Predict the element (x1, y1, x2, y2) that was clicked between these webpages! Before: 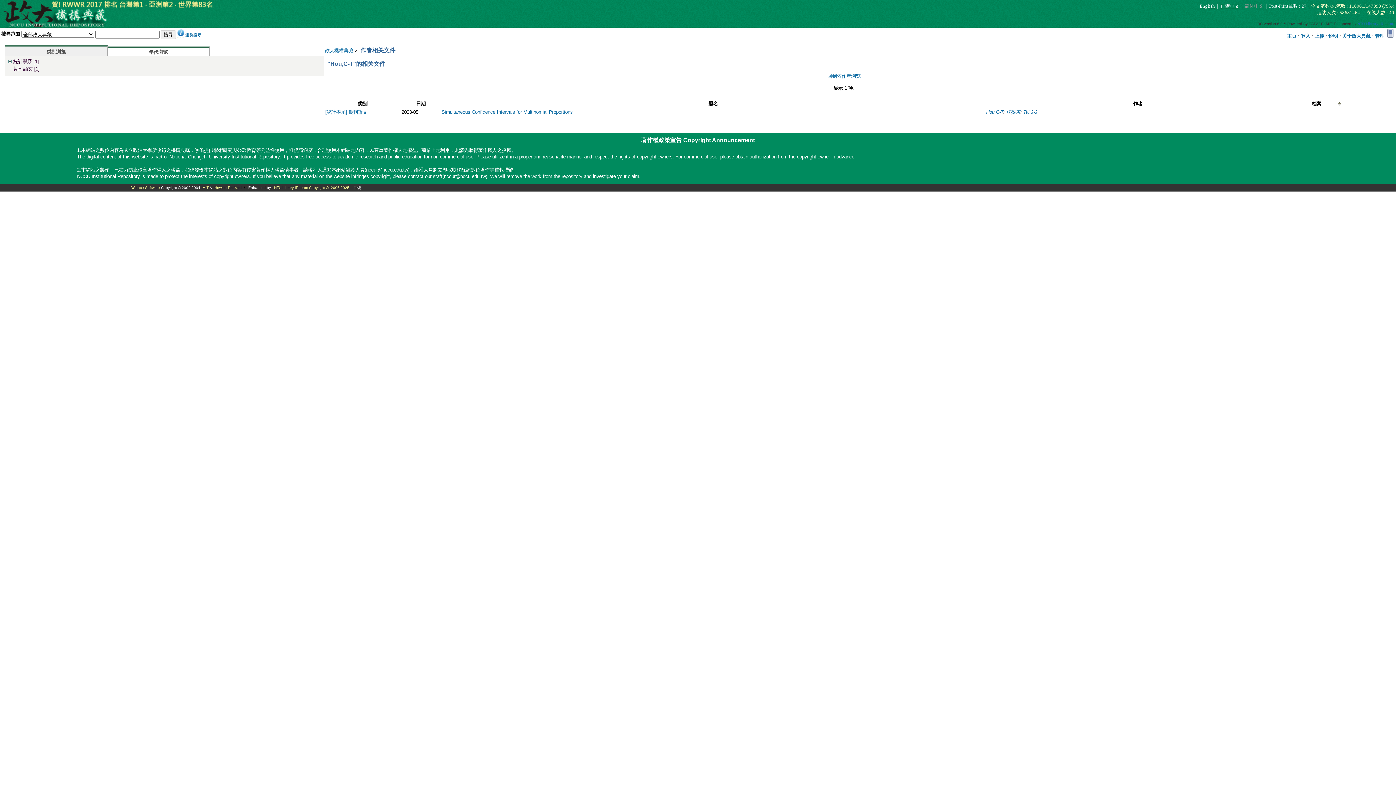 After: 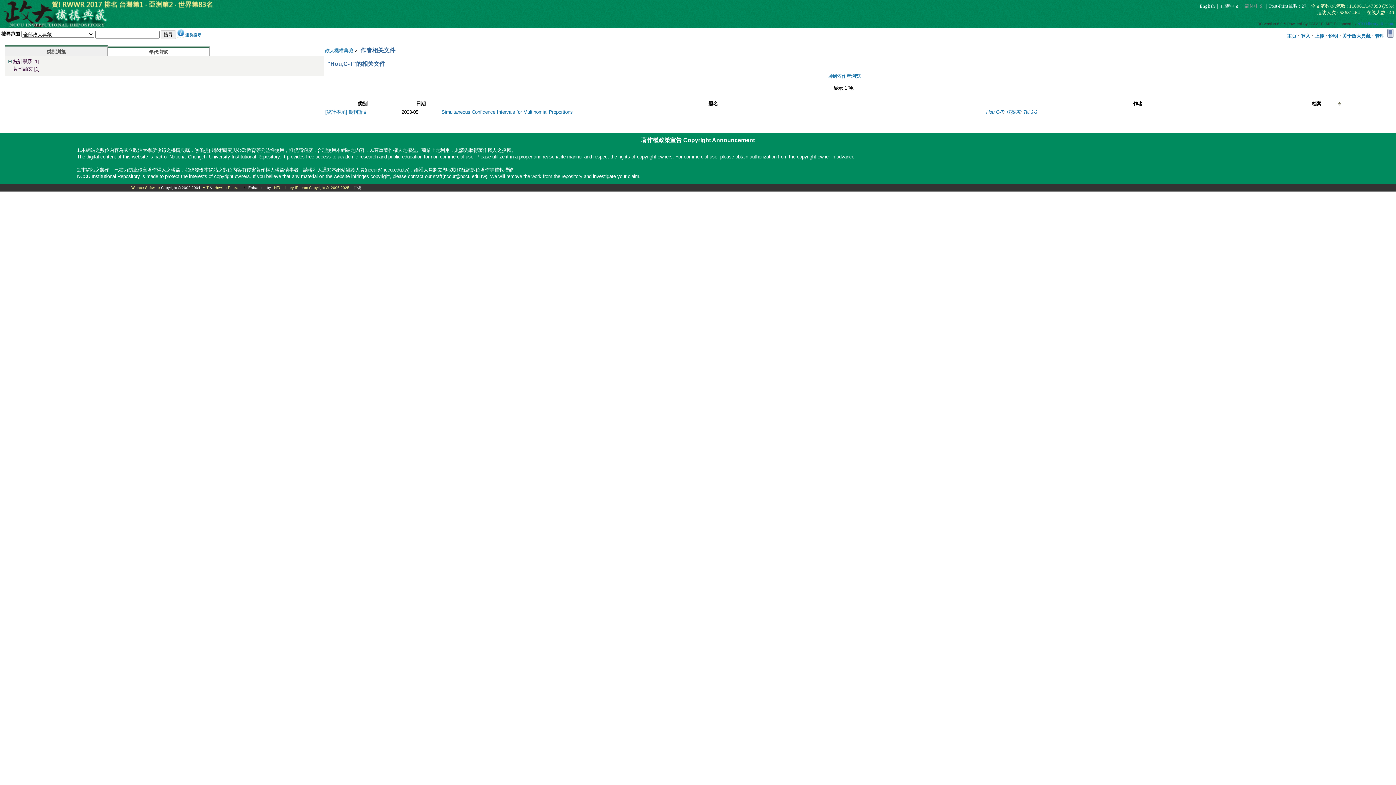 Action: bbox: (274, 185, 308, 189) label: NTU Library IR team